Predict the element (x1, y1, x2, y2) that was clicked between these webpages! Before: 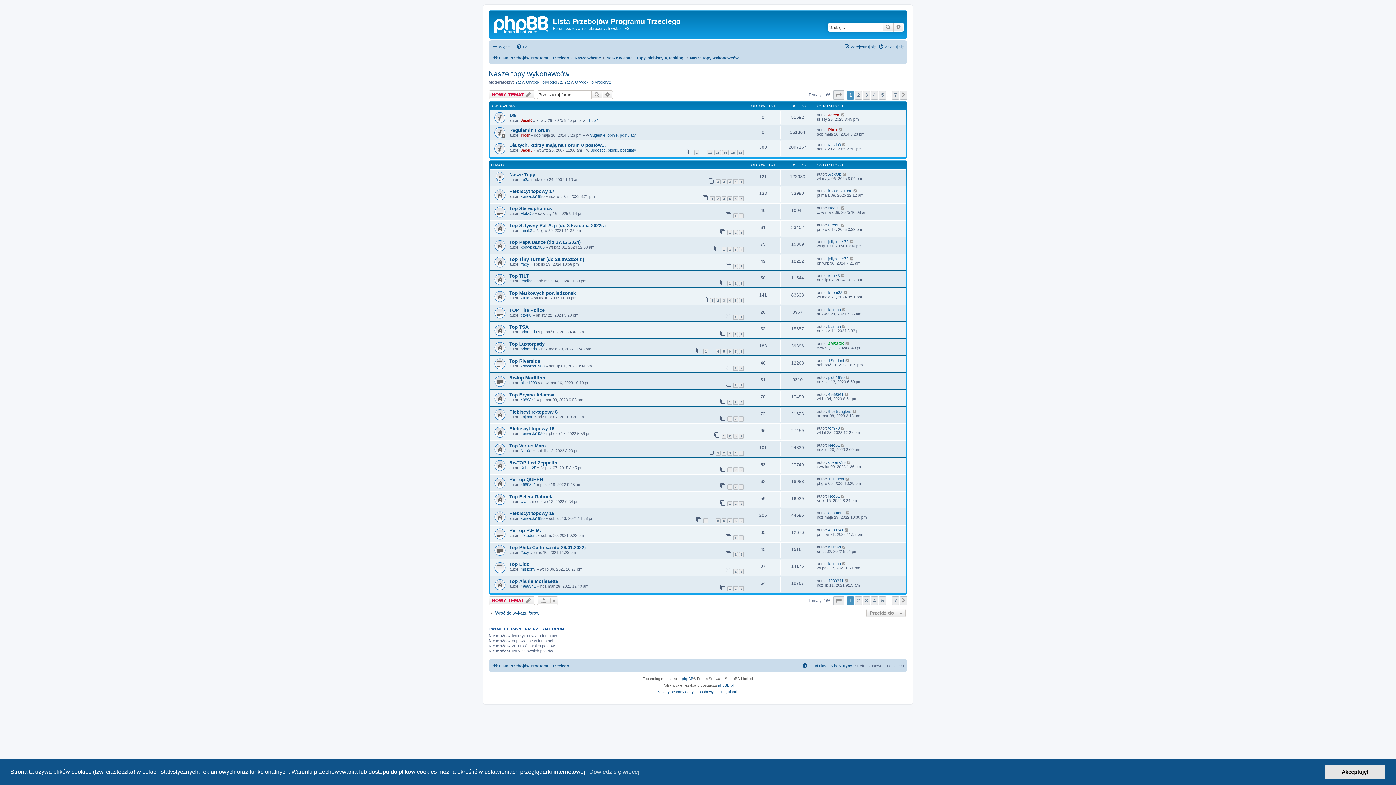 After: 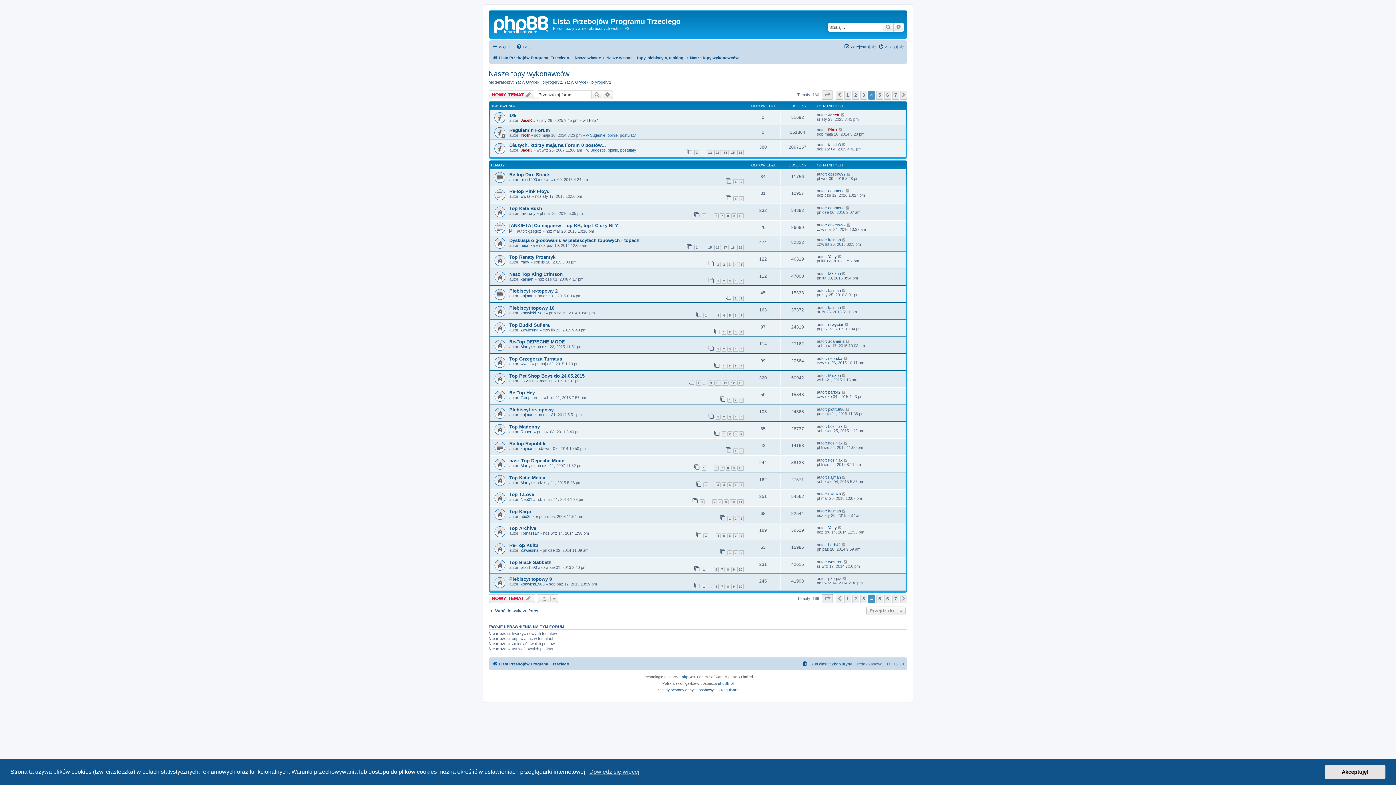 Action: bbox: (871, 596, 878, 605) label: 4